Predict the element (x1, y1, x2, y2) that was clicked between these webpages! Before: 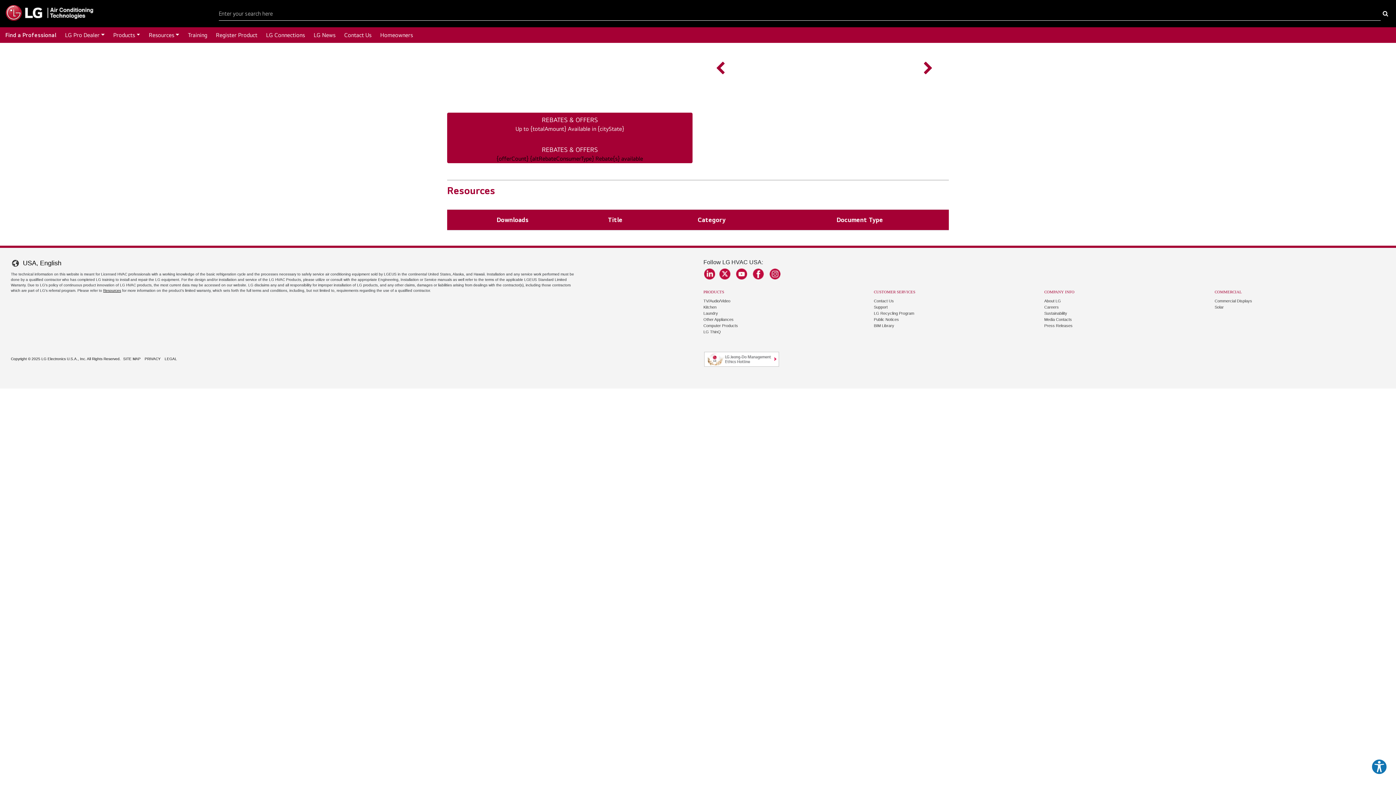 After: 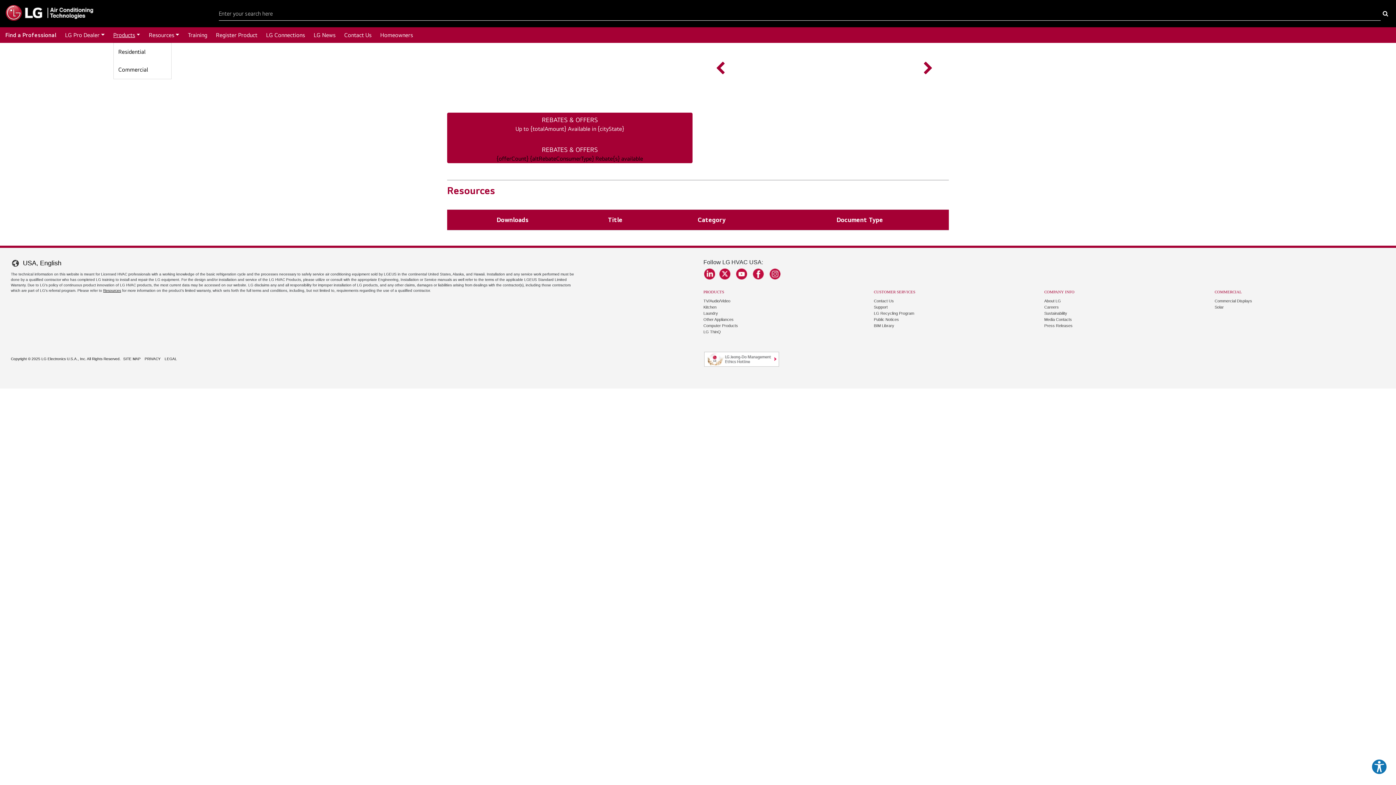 Action: bbox: (113, 27, 140, 42) label: Products